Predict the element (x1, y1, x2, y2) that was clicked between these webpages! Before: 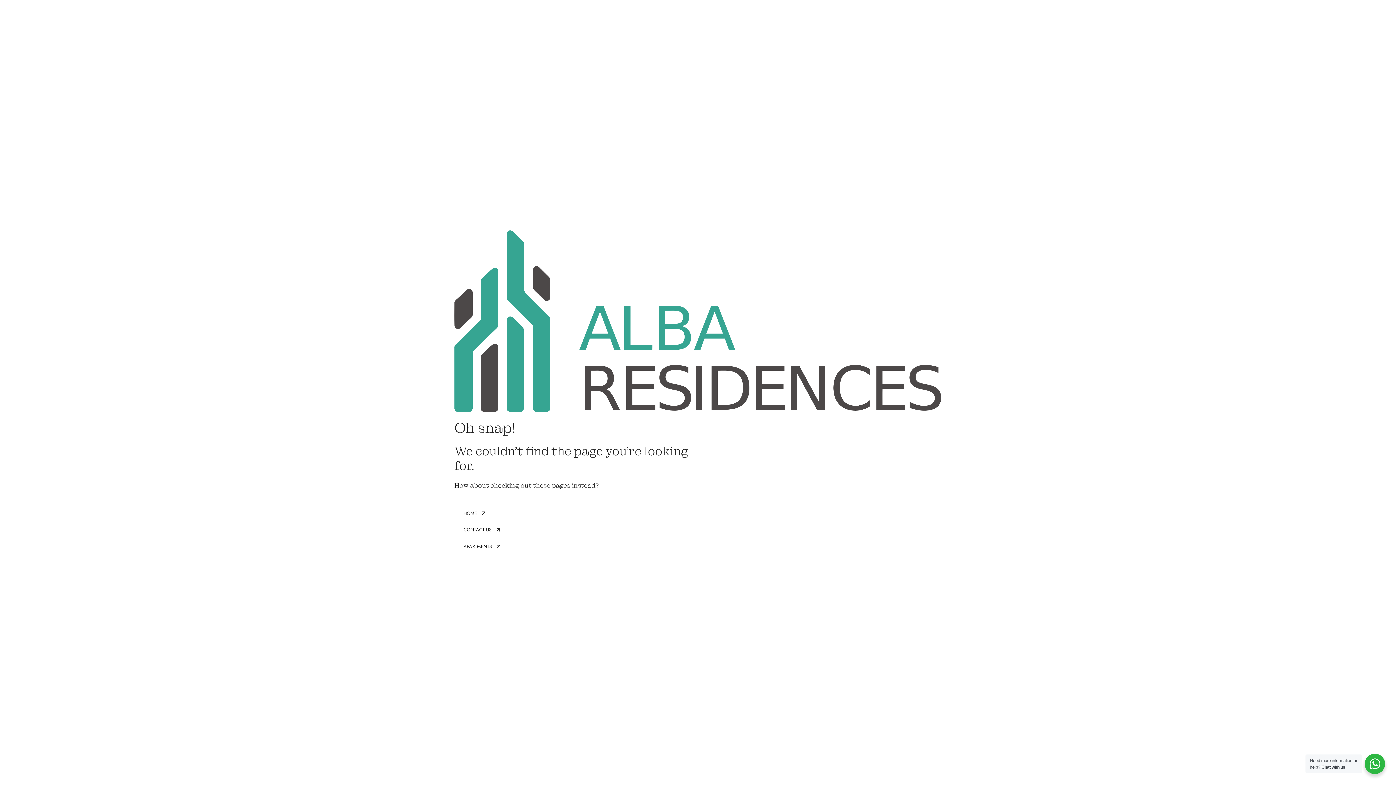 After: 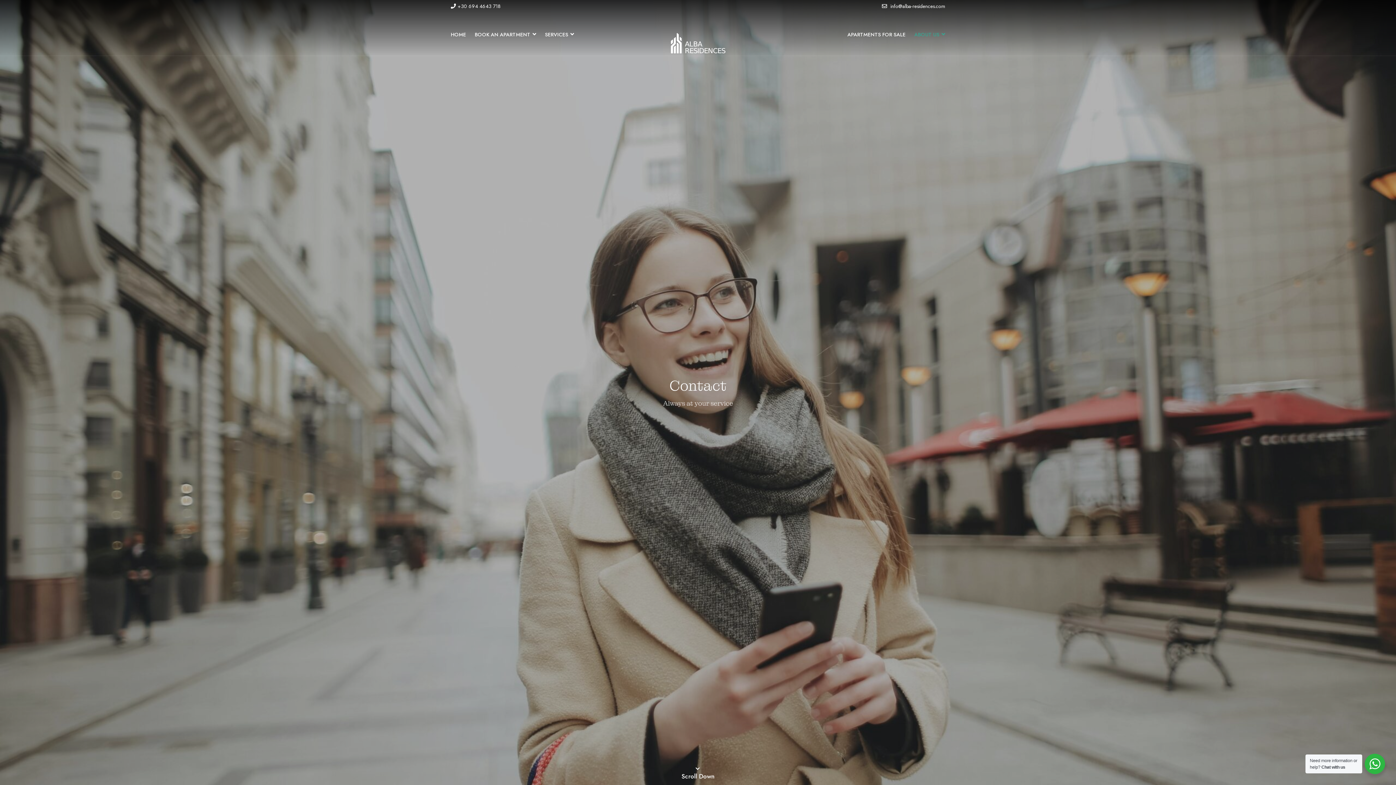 Action: bbox: (454, 521, 509, 538) label: CONTACT US